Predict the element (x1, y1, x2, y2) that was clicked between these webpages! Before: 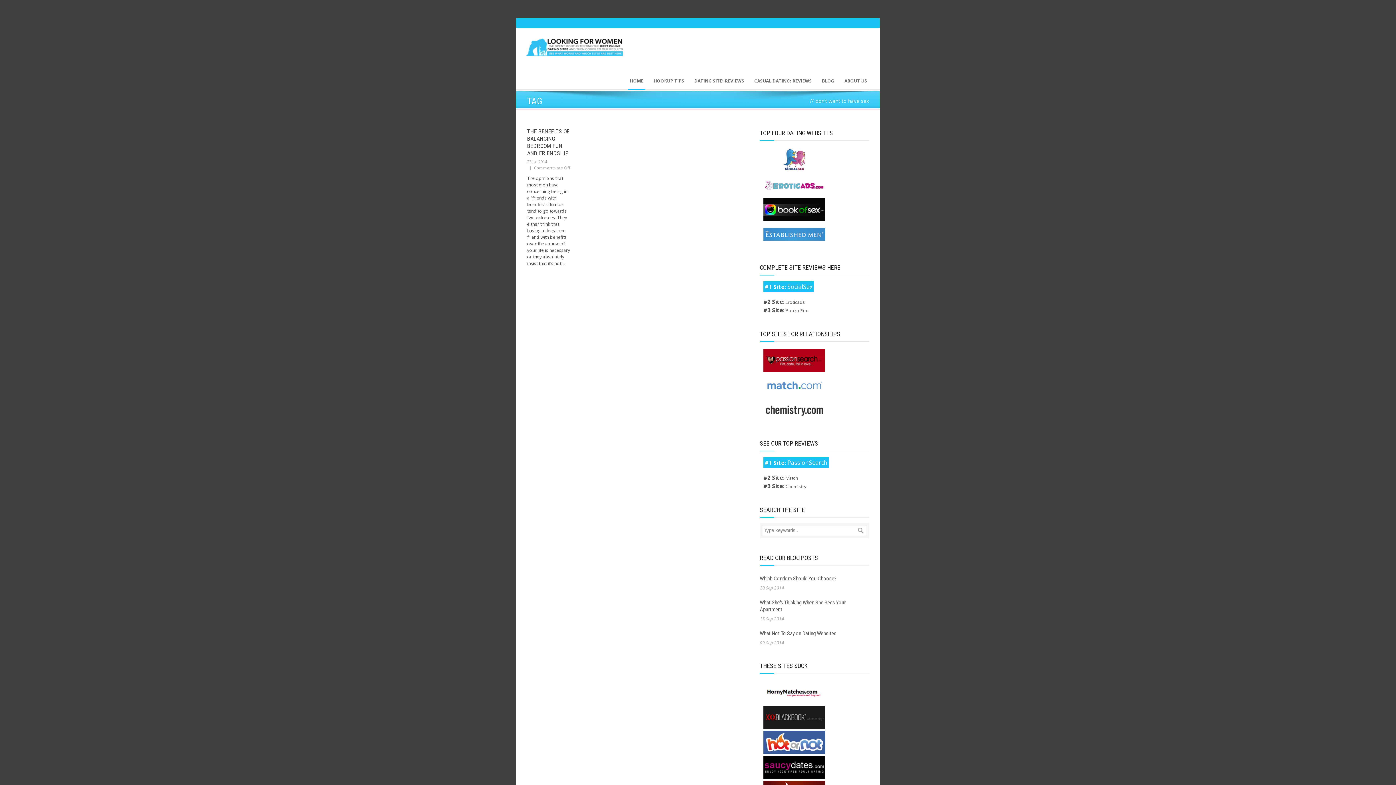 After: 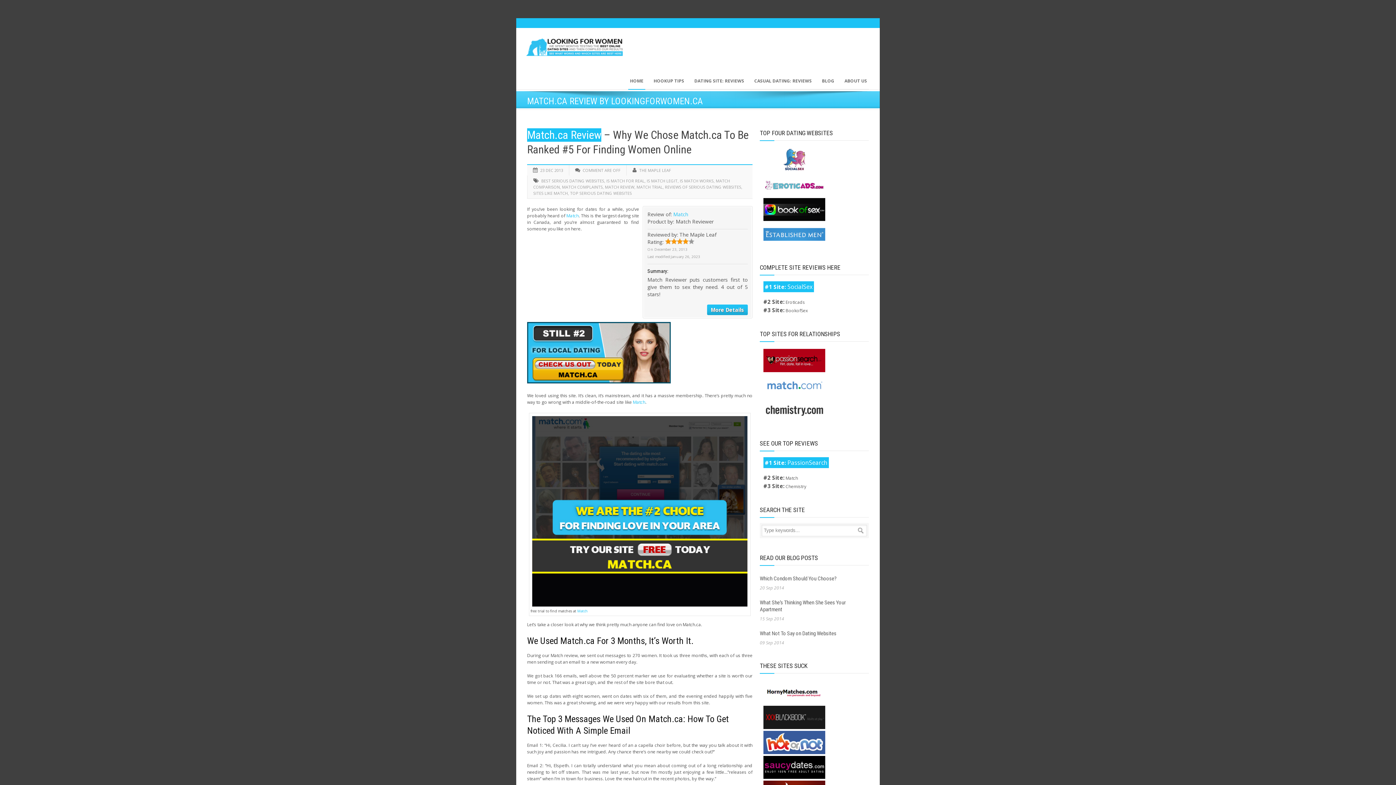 Action: label: Match bbox: (785, 475, 798, 481)